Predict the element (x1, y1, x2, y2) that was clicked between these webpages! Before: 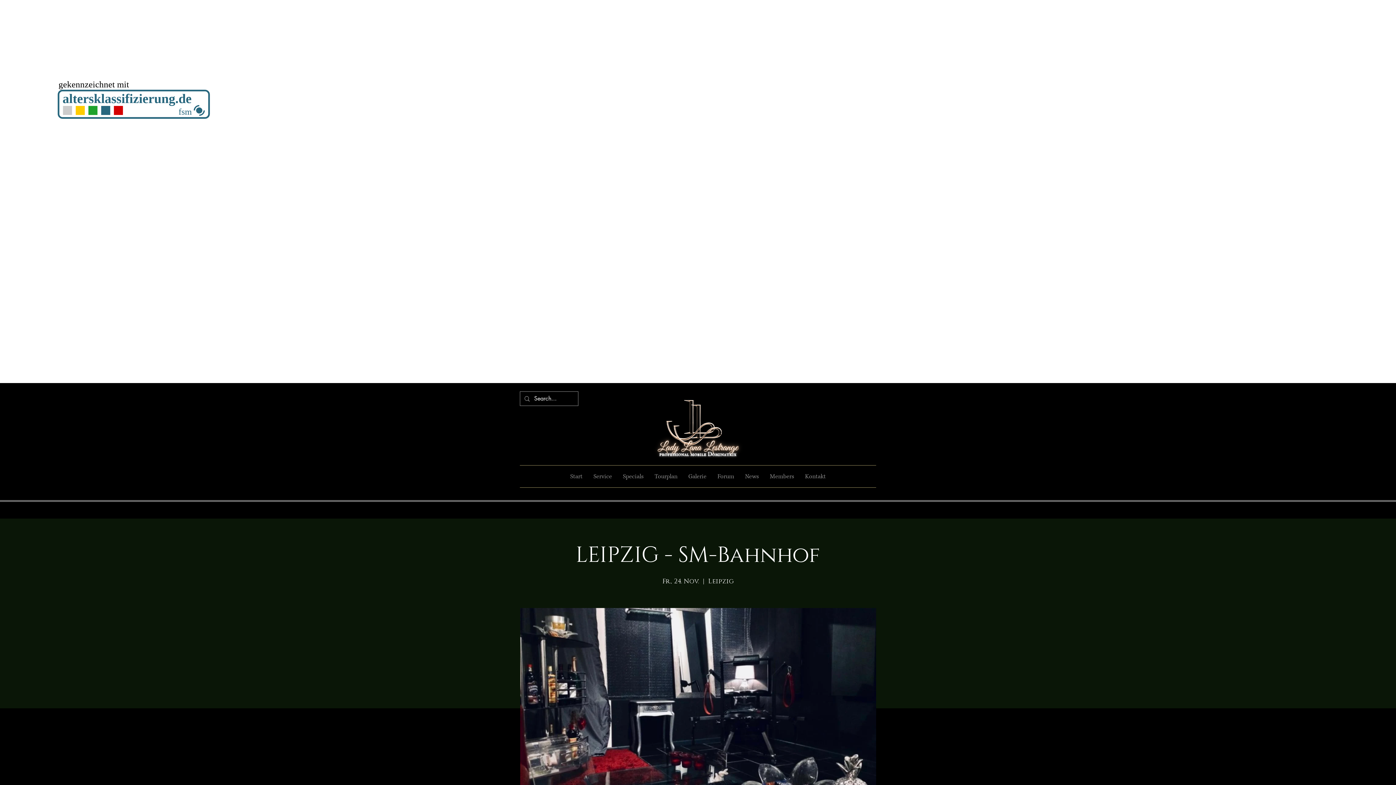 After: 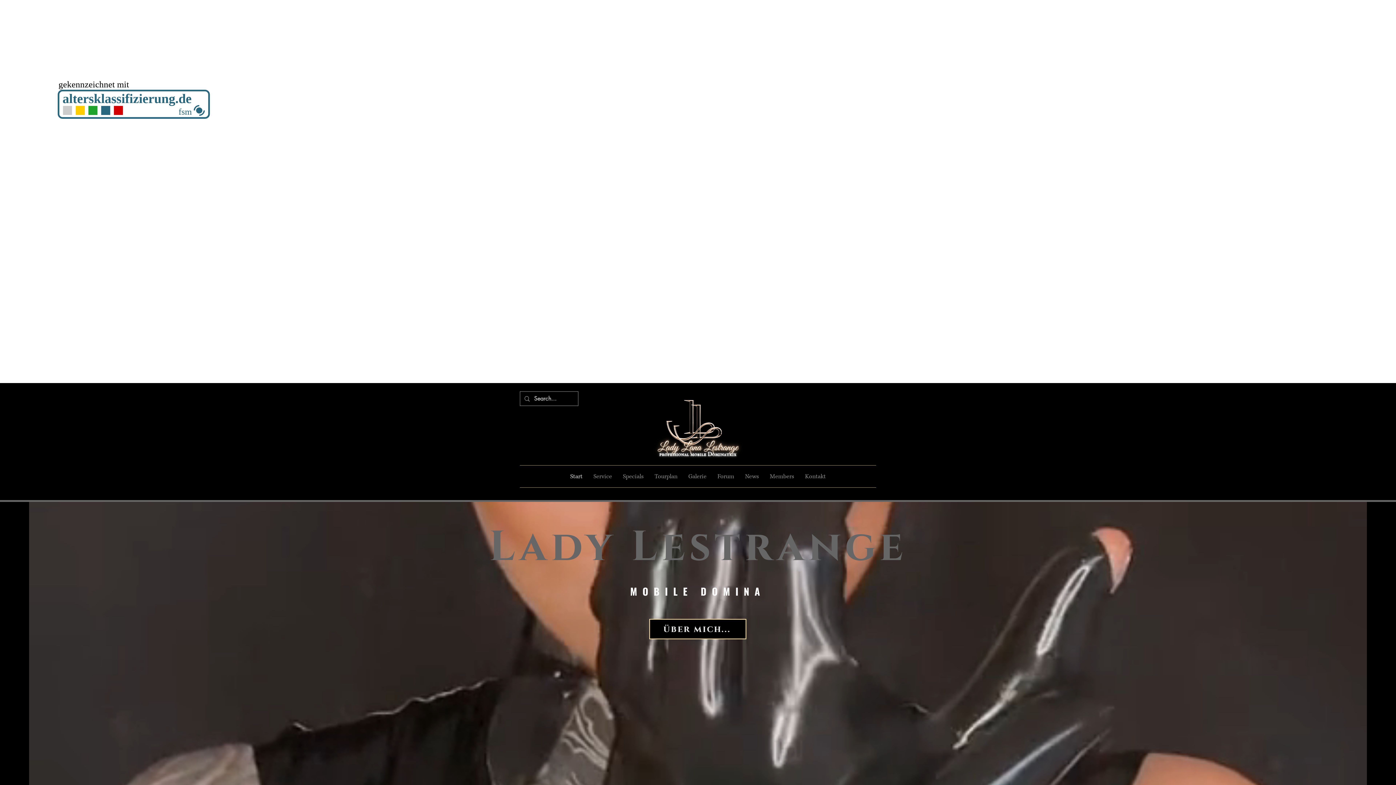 Action: label: Start bbox: (564, 465, 588, 487)